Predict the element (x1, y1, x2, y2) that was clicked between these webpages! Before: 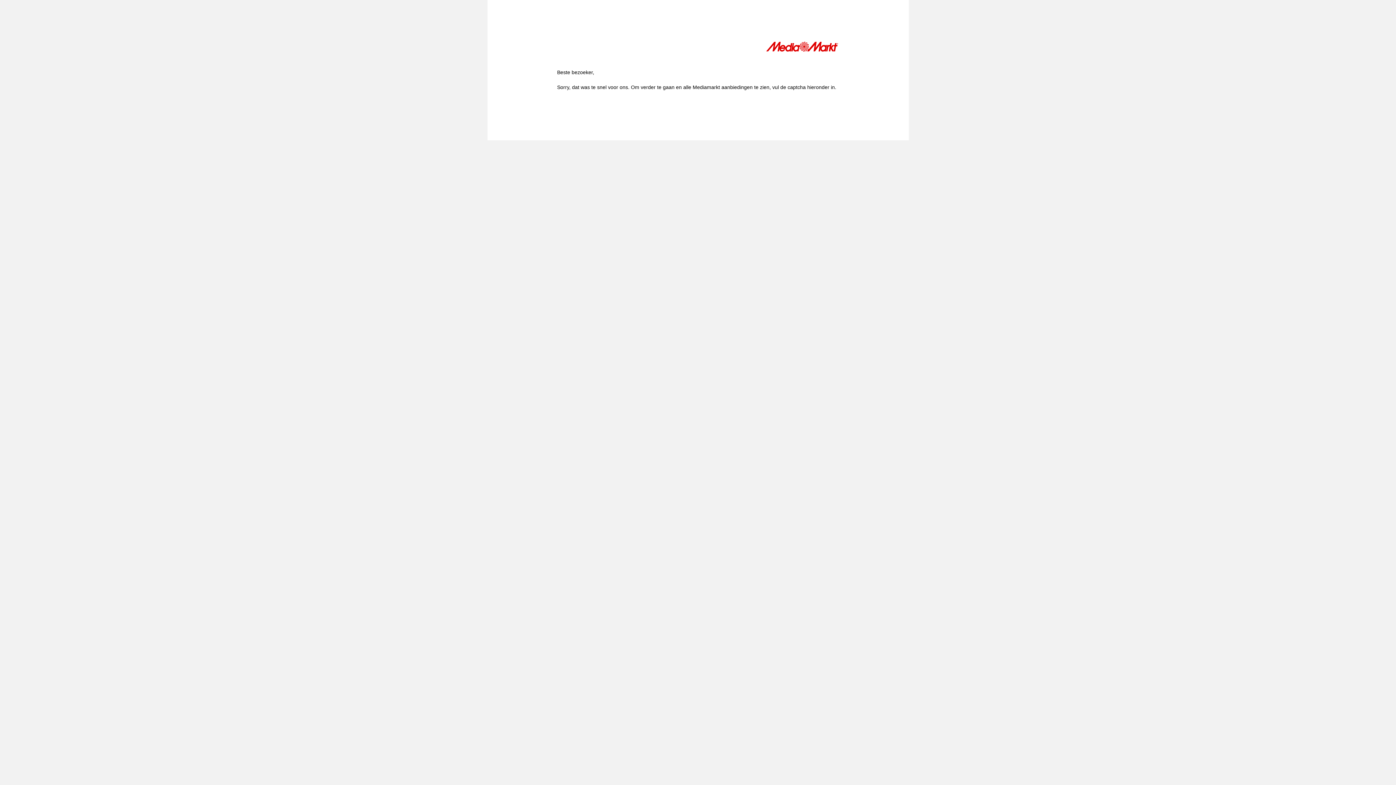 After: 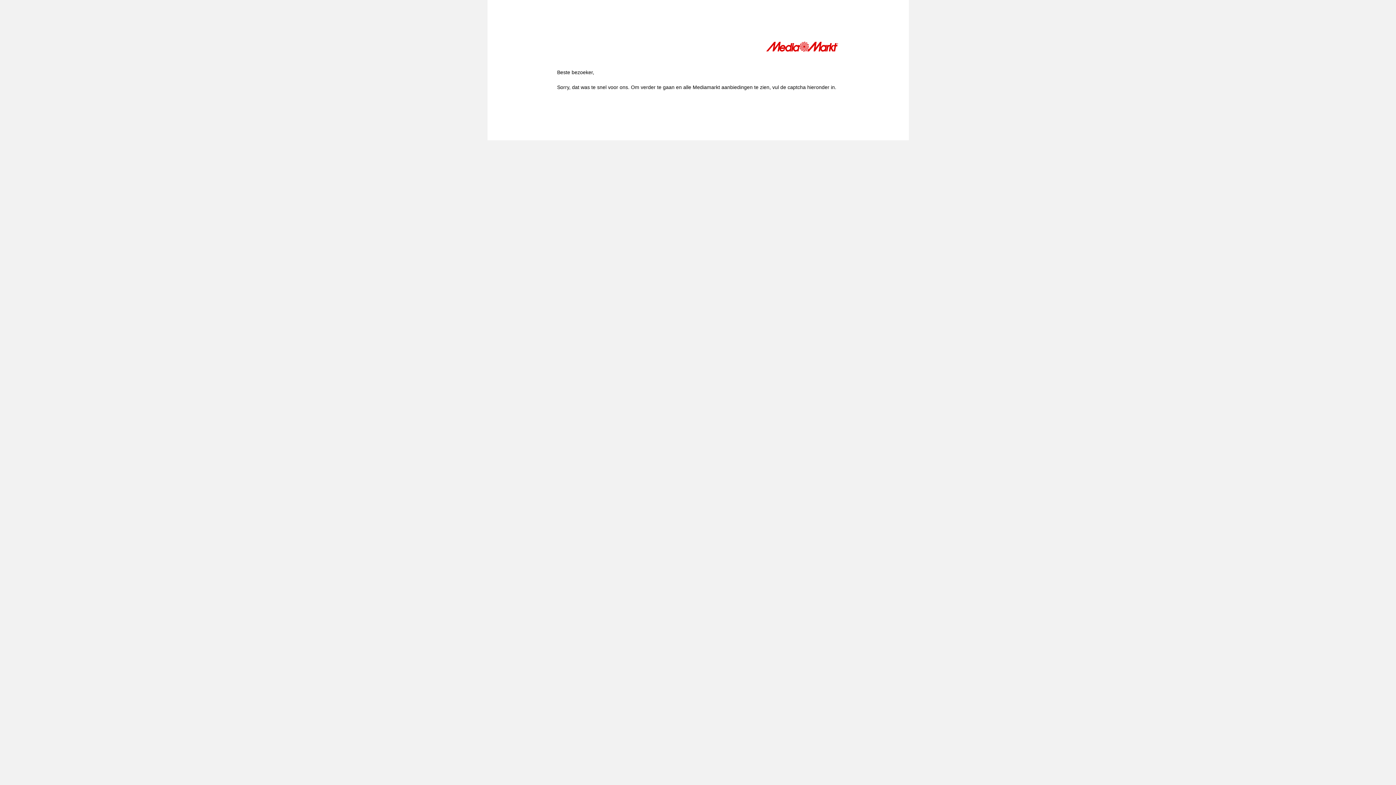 Action: bbox: (766, 41, 839, 54)